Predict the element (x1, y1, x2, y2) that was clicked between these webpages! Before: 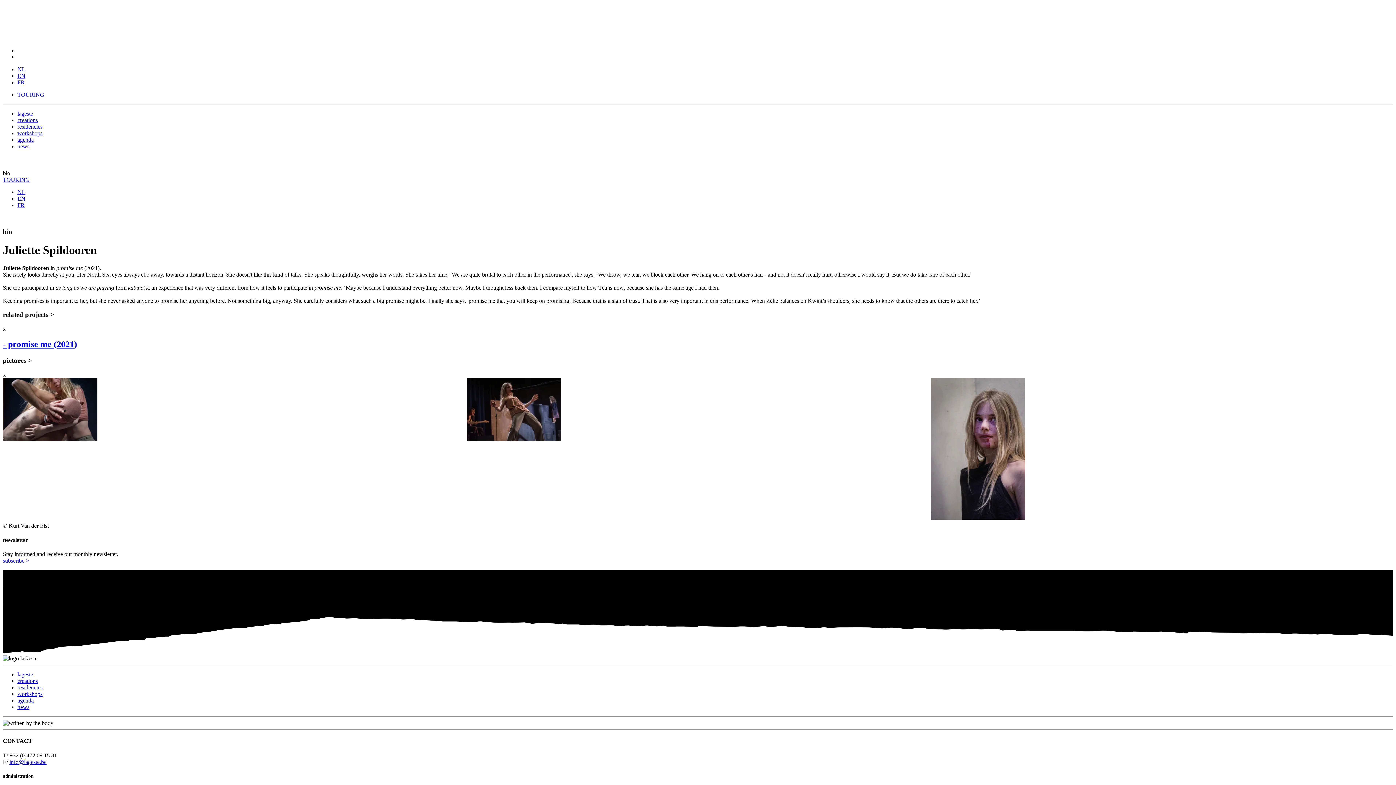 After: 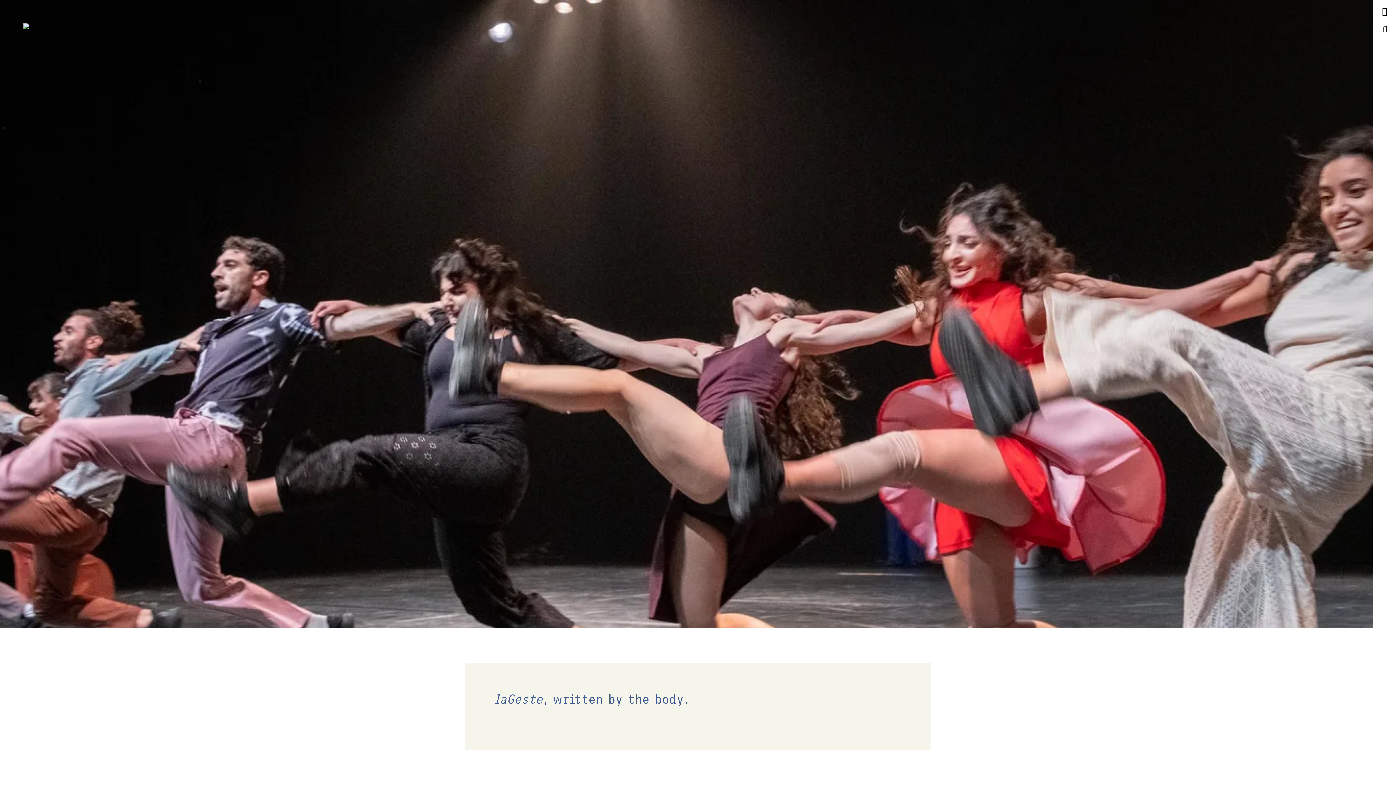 Action: label: home bbox: (2, 9, 1393, 41)